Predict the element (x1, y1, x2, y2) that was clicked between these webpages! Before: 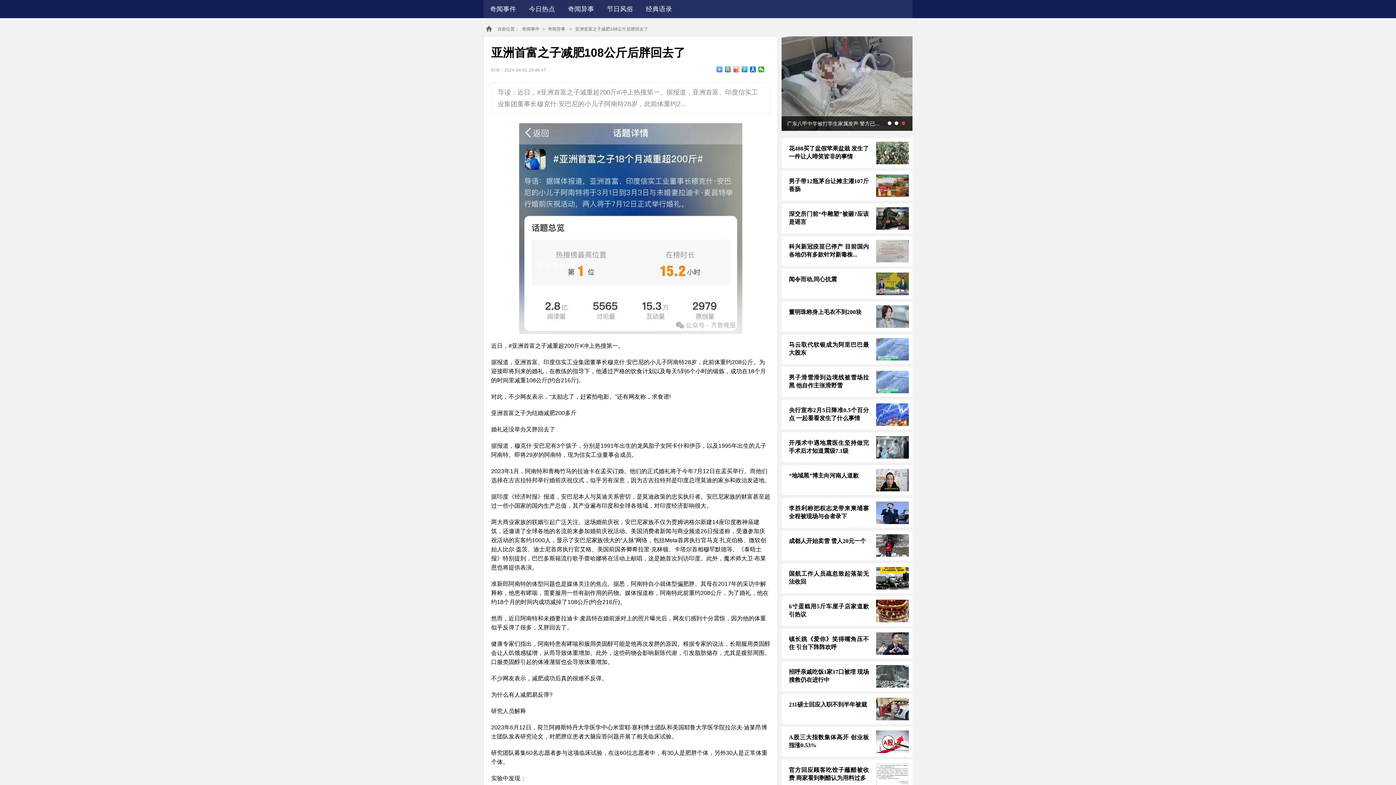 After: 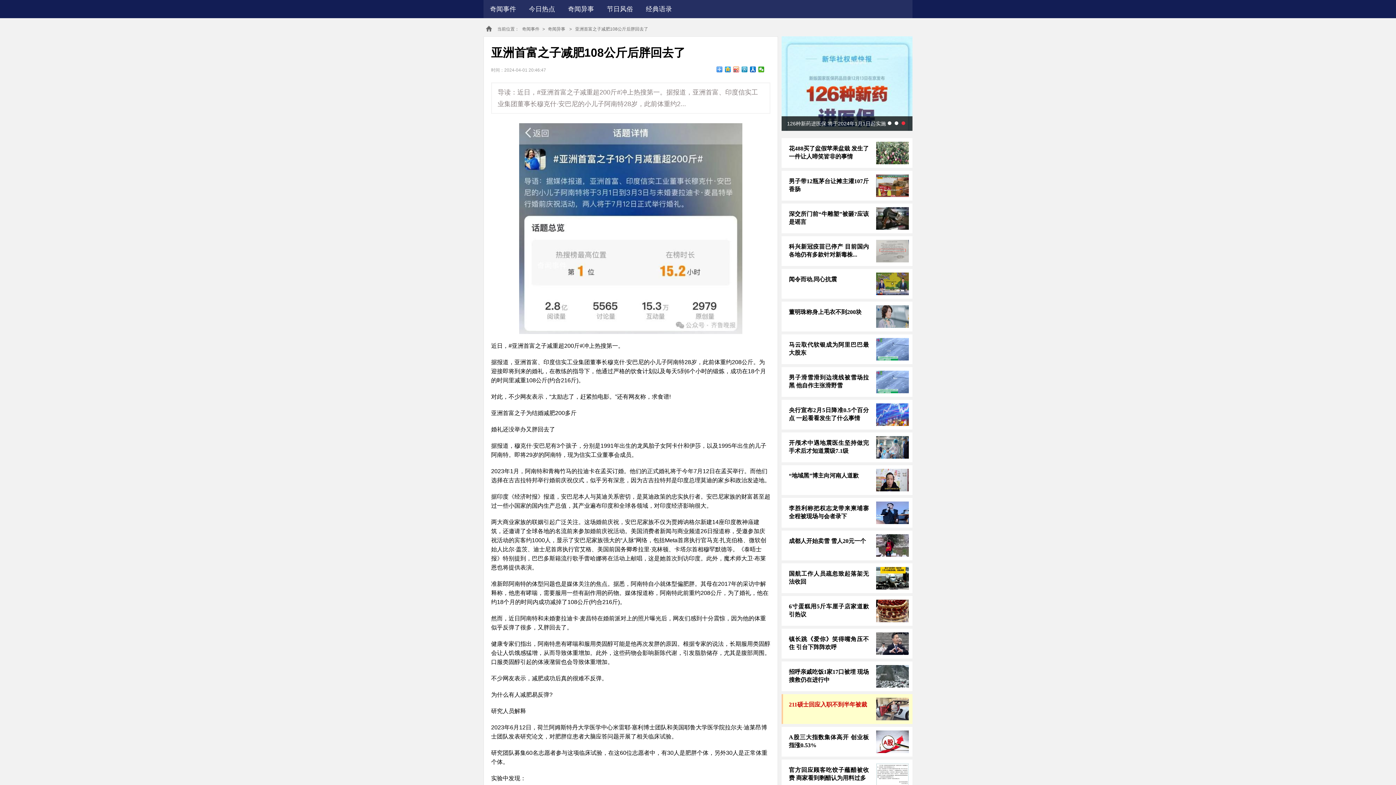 Action: label: 211硕士回应入职不到半年被裁 bbox: (781, 694, 912, 724)